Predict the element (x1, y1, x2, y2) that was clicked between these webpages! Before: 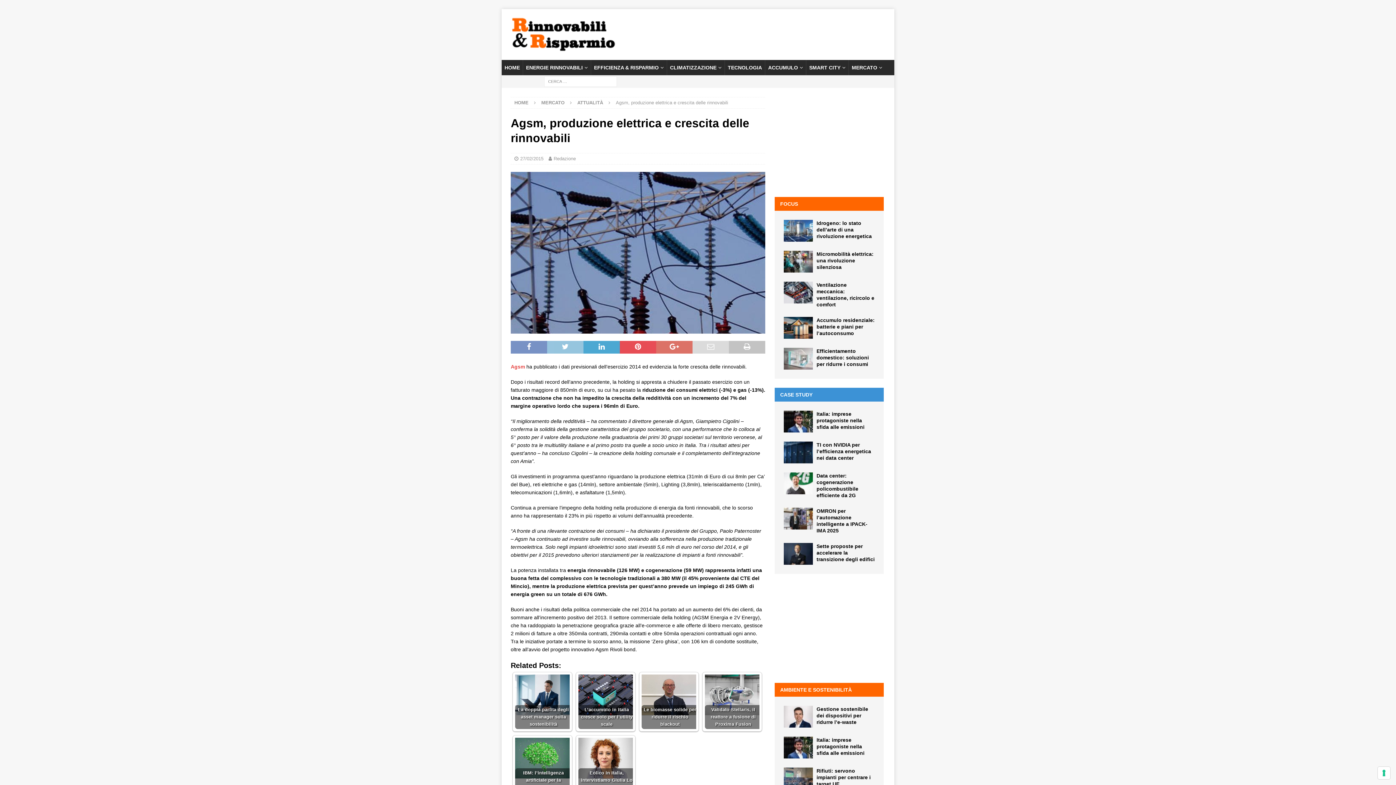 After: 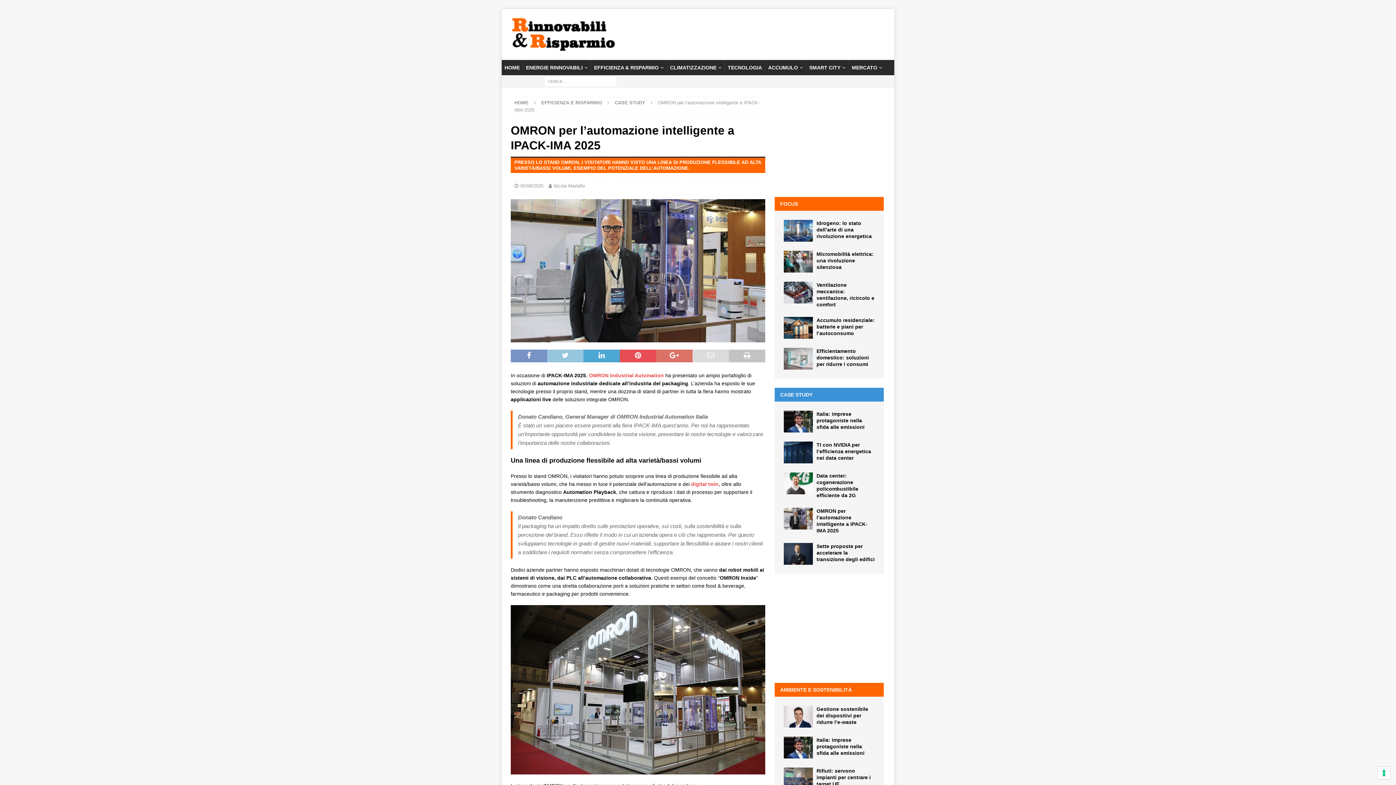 Action: bbox: (784, 508, 813, 529)